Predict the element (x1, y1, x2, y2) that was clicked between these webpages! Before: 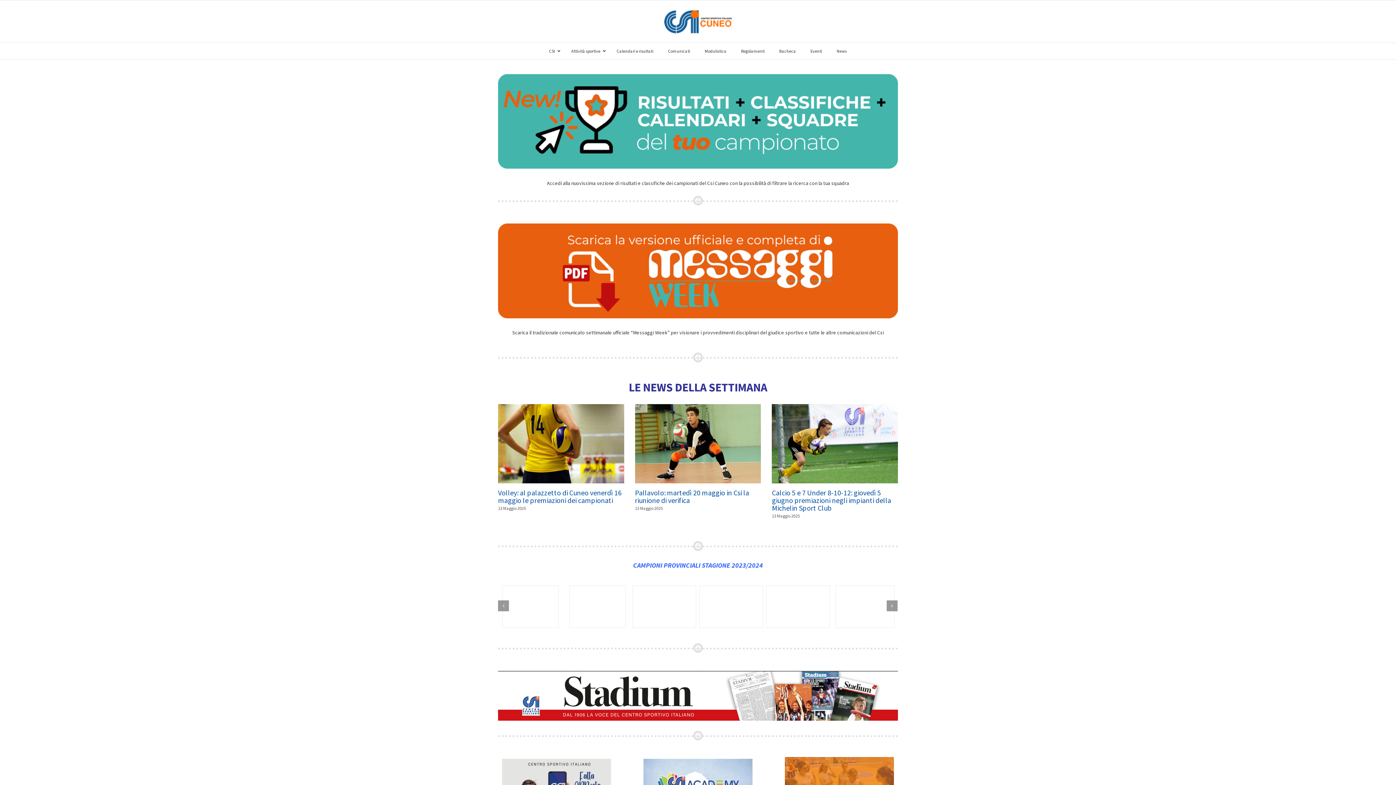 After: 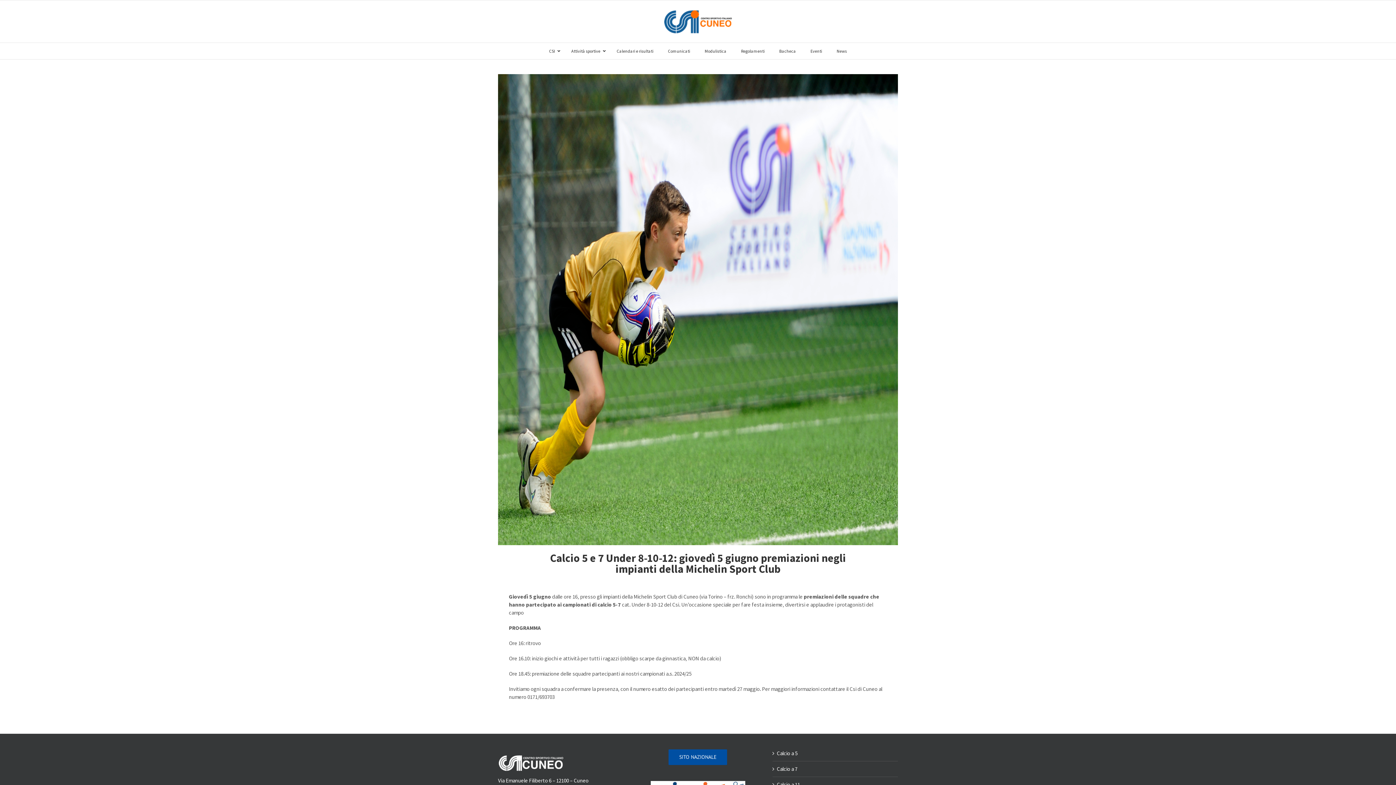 Action: label: Calcio 5 e 7 Under 8-10-12: giovedì 5 giugno premiazioni negli impianti della Michelin Sport Club bbox: (772, 404, 898, 483)